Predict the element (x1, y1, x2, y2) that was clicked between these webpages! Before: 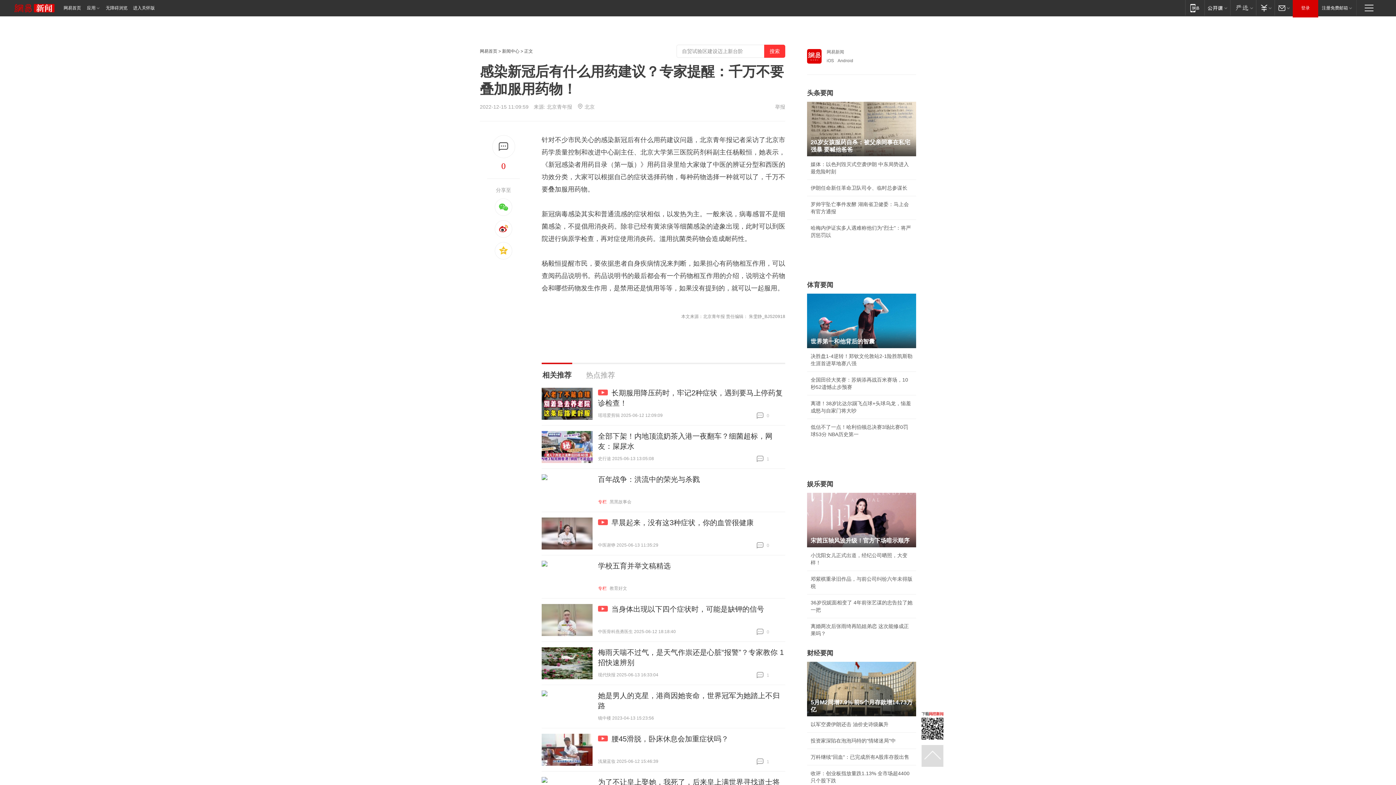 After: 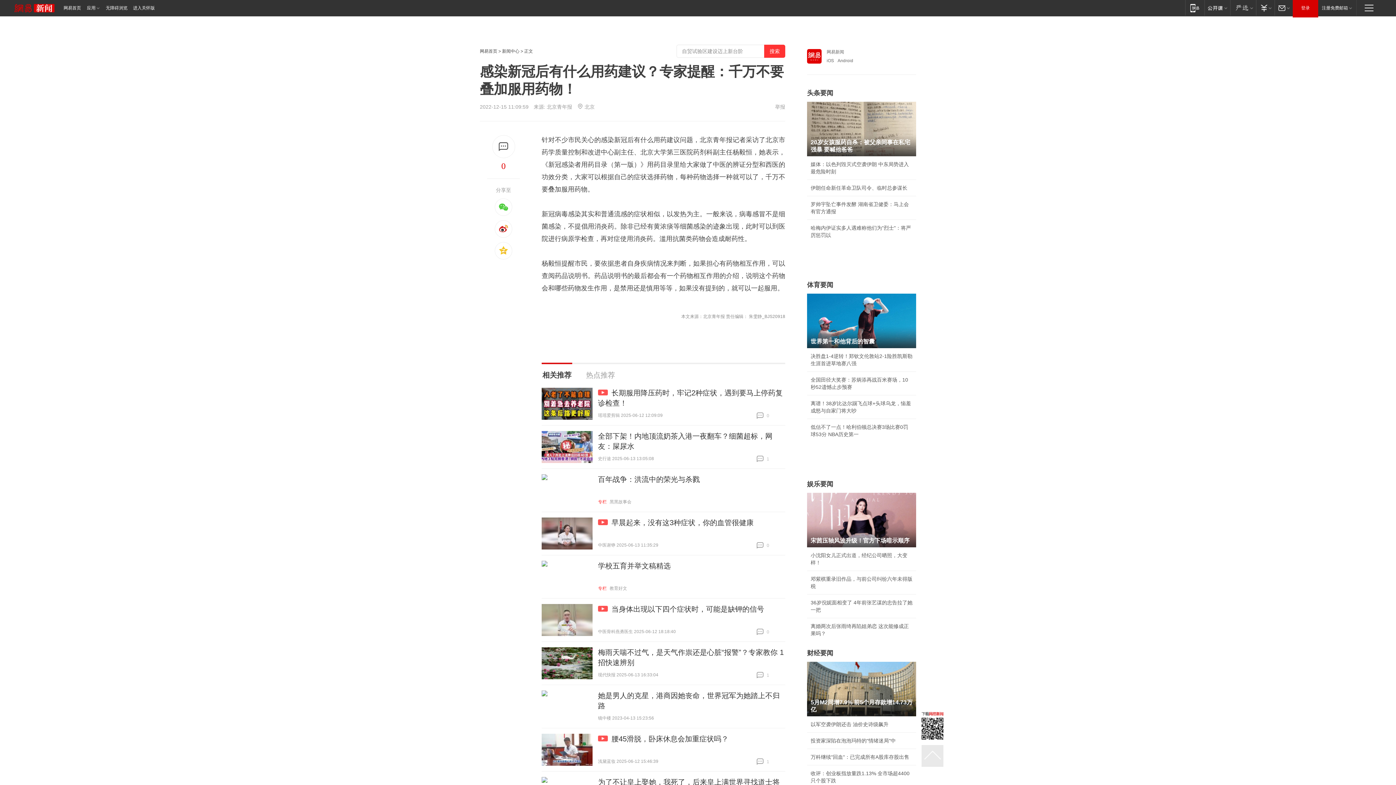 Action: bbox: (921, 745, 943, 767)